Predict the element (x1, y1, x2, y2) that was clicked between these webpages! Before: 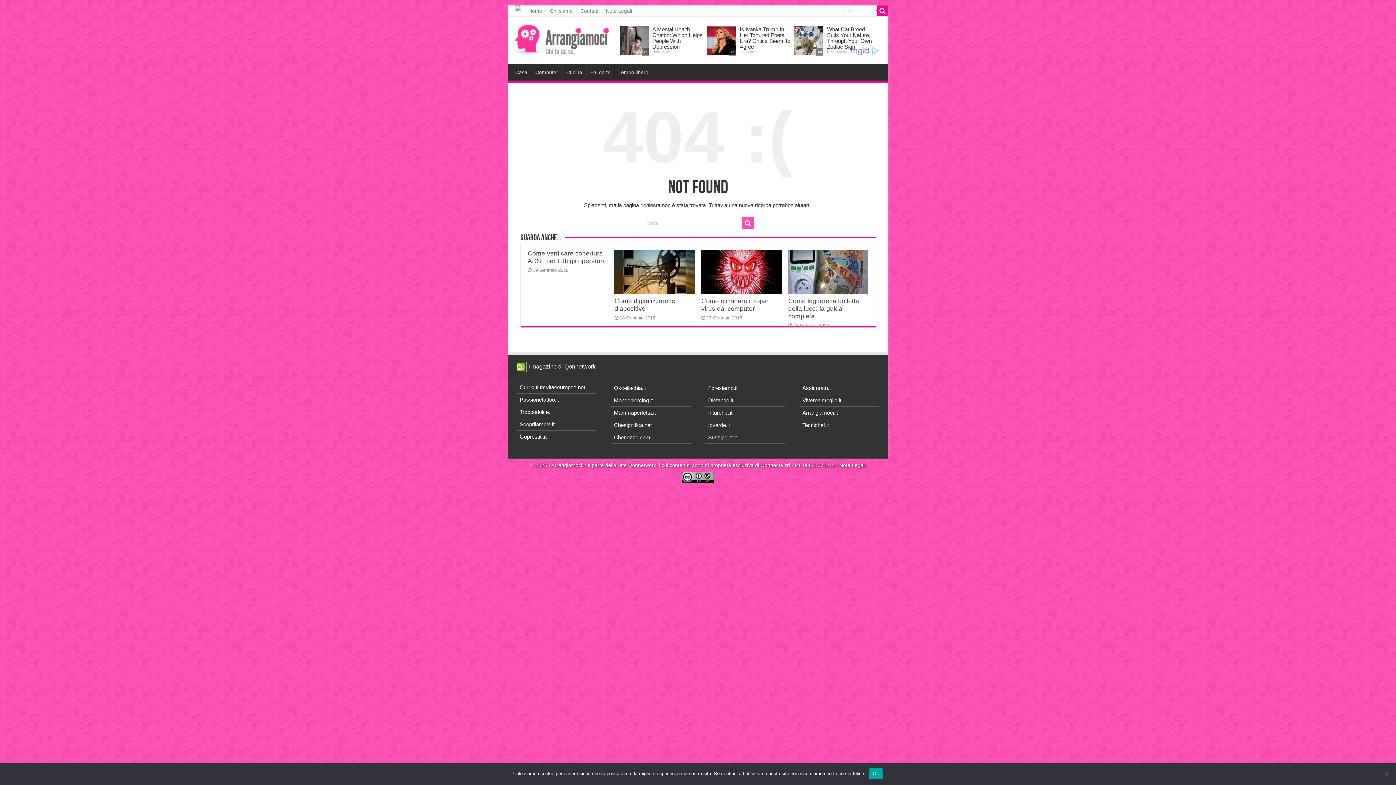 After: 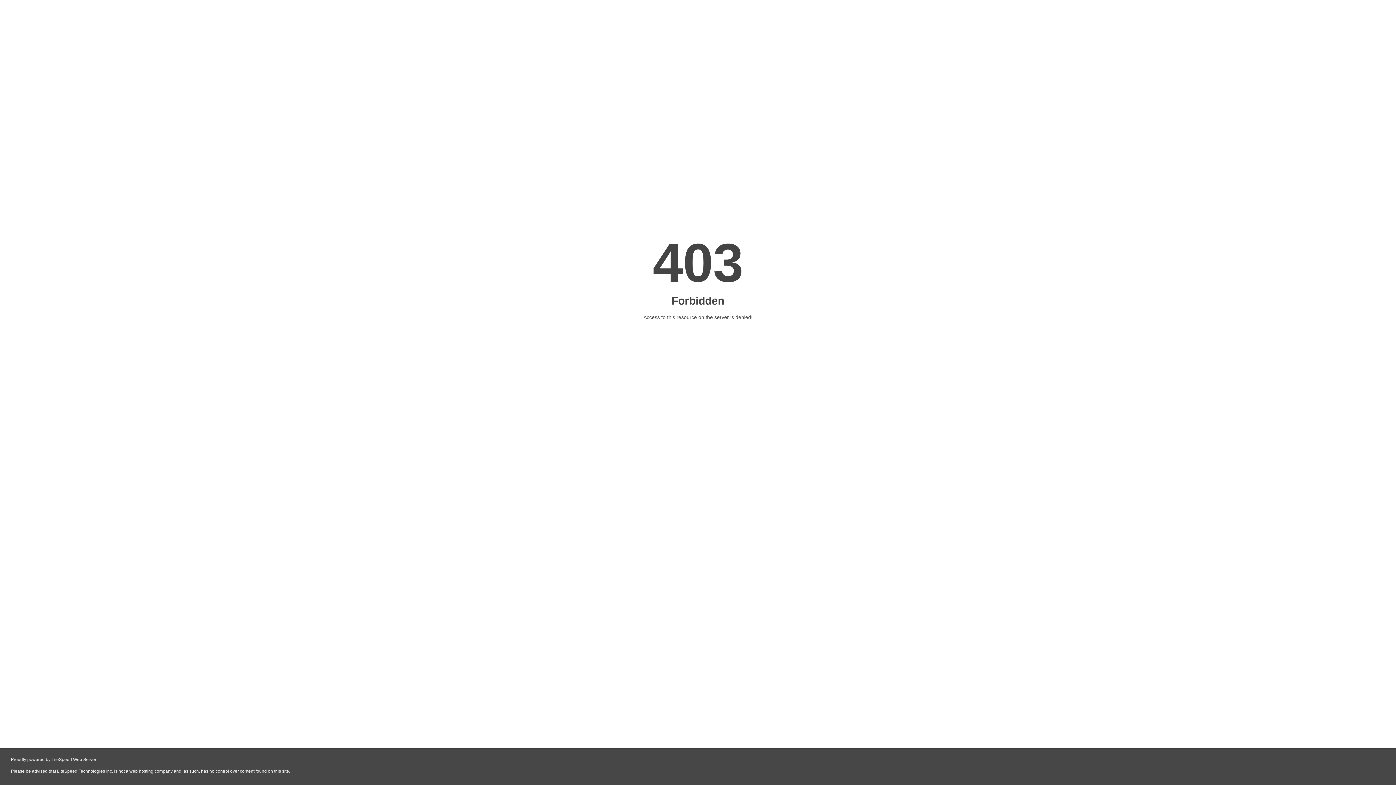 Action: bbox: (614, 397, 652, 403) label: Mondopiercing.it